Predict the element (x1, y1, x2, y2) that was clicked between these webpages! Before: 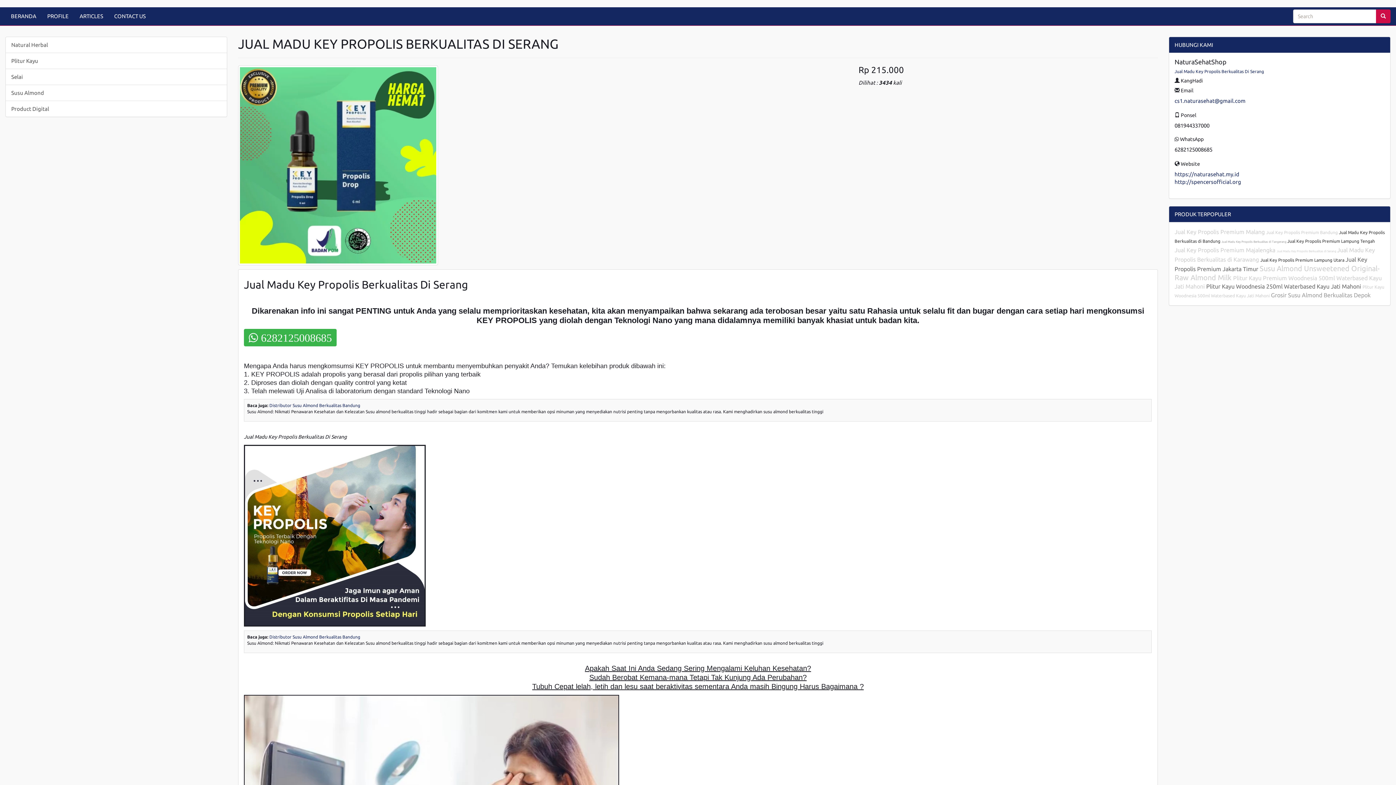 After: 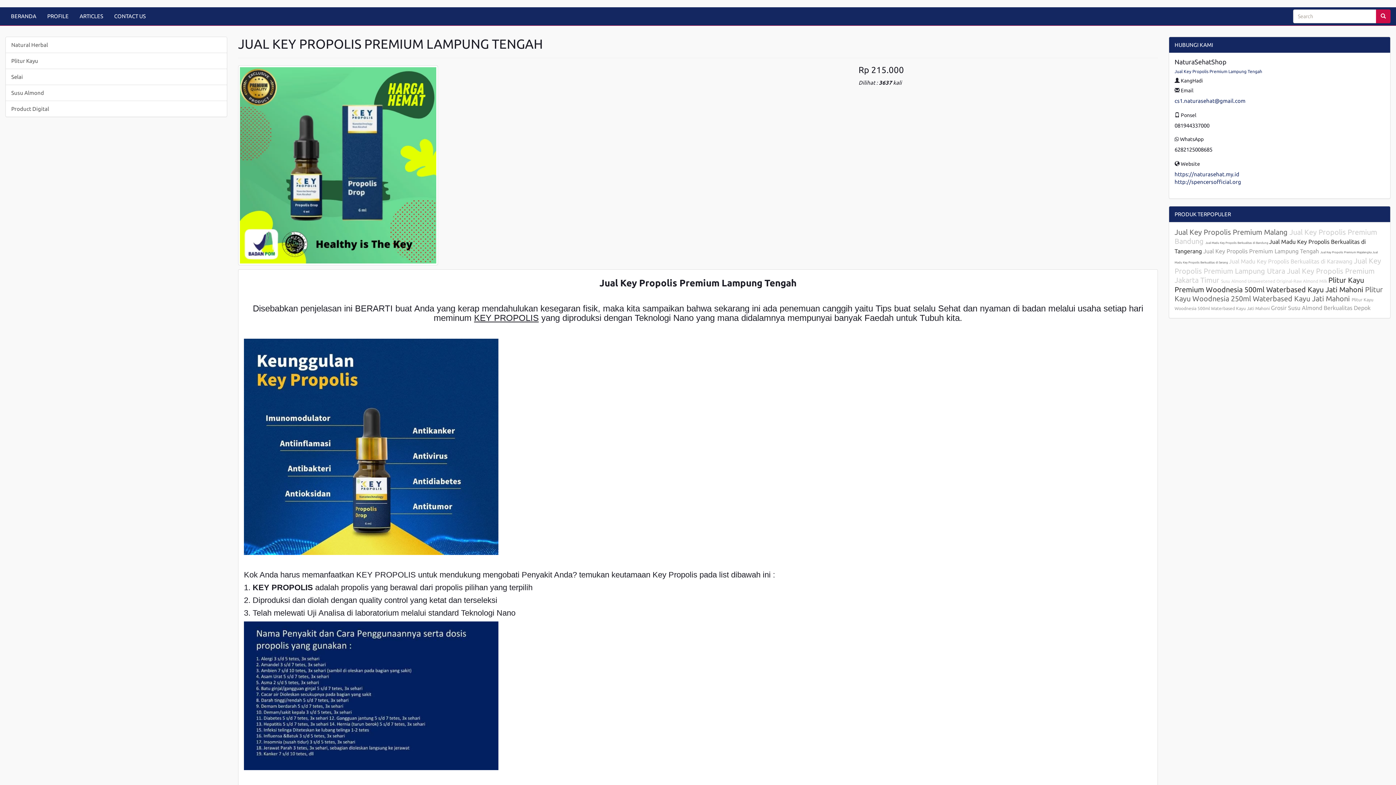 Action: label: Jual Key Propolis Premium Lampung Tengah  bbox: (1287, 238, 1375, 243)